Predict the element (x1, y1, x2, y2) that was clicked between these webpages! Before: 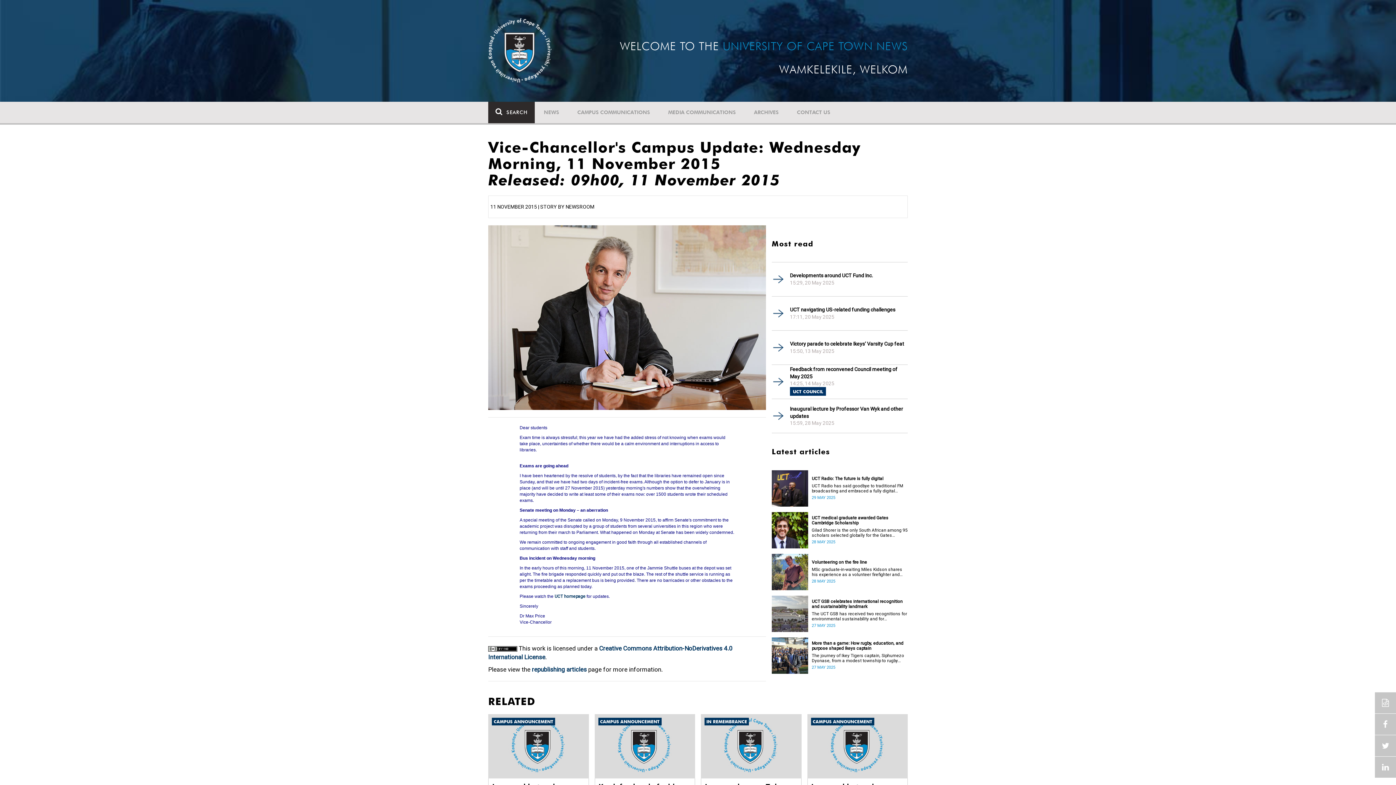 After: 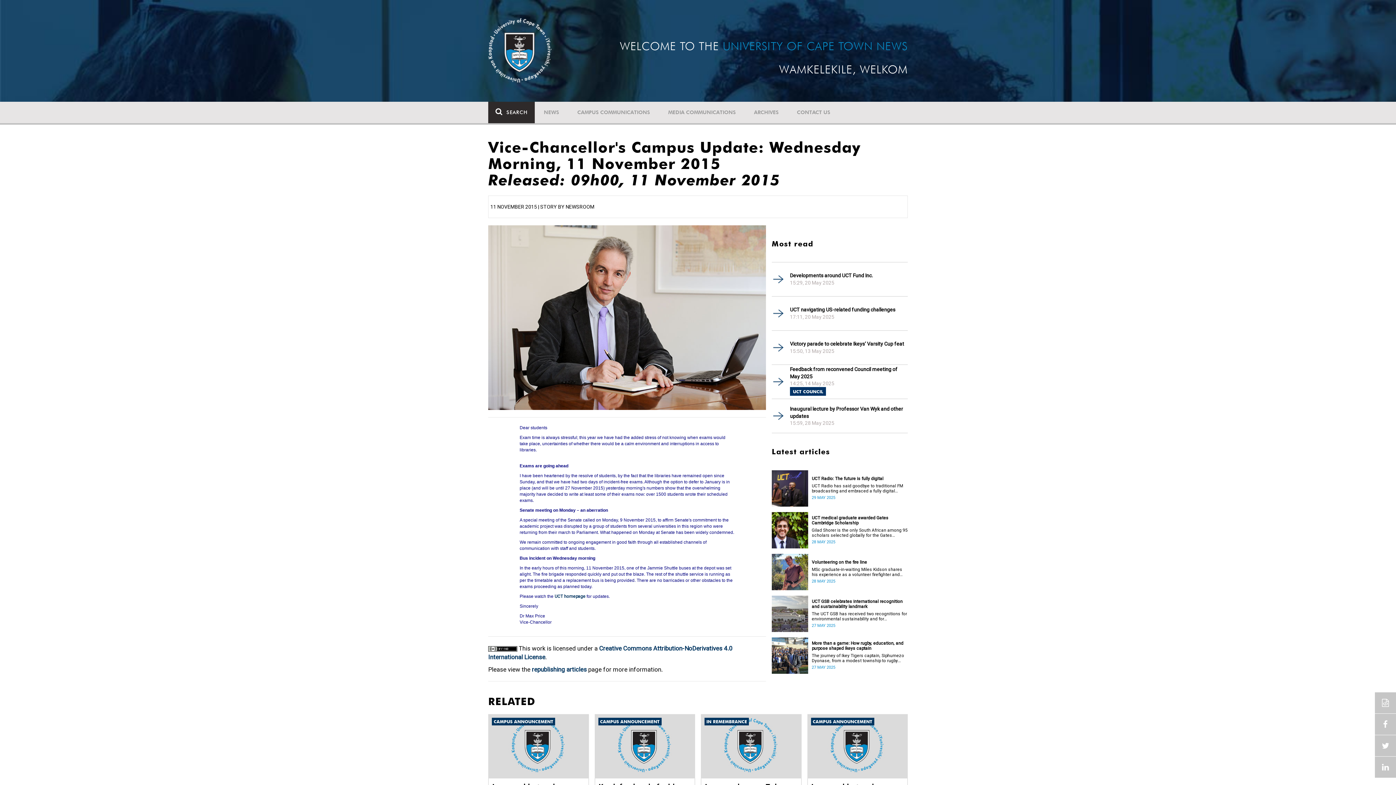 Action: bbox: (488, 645, 517, 652)